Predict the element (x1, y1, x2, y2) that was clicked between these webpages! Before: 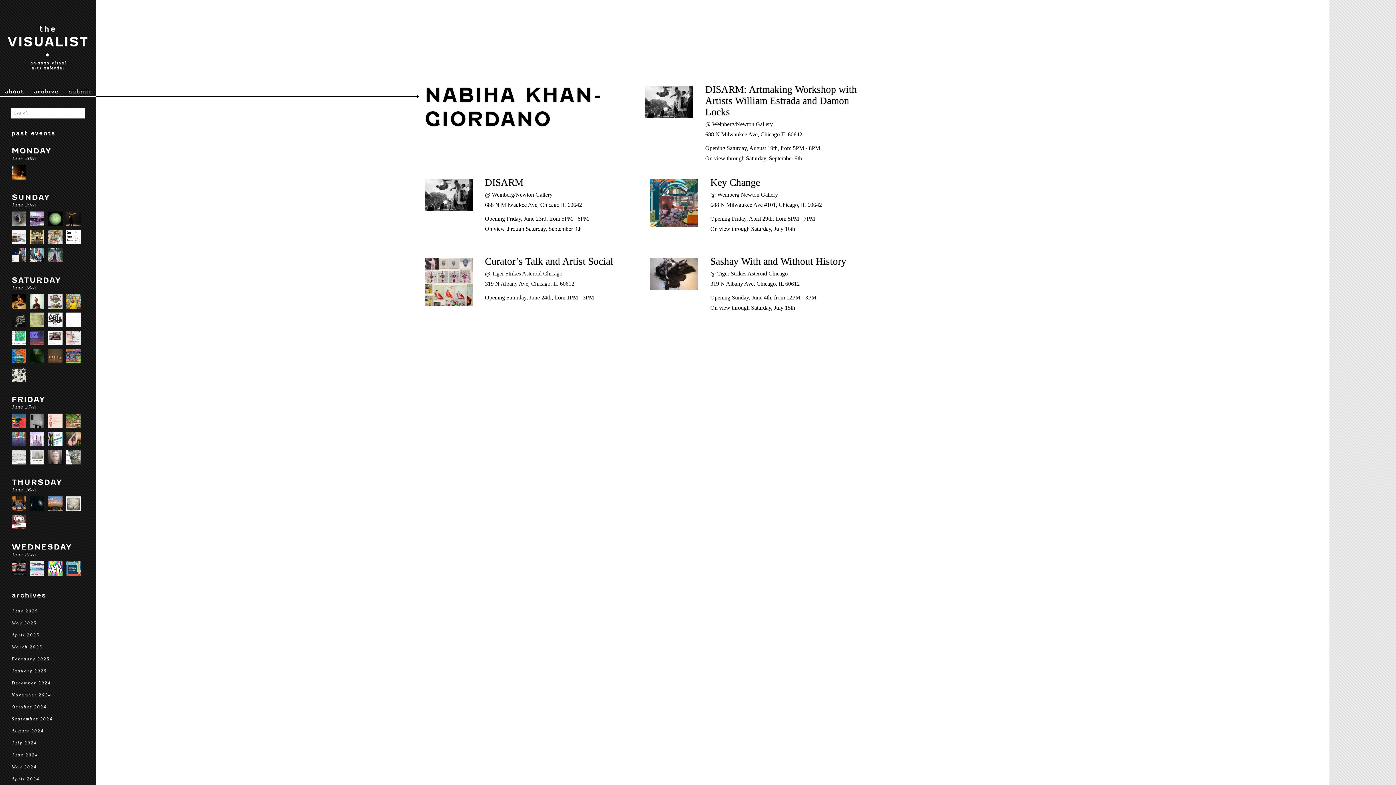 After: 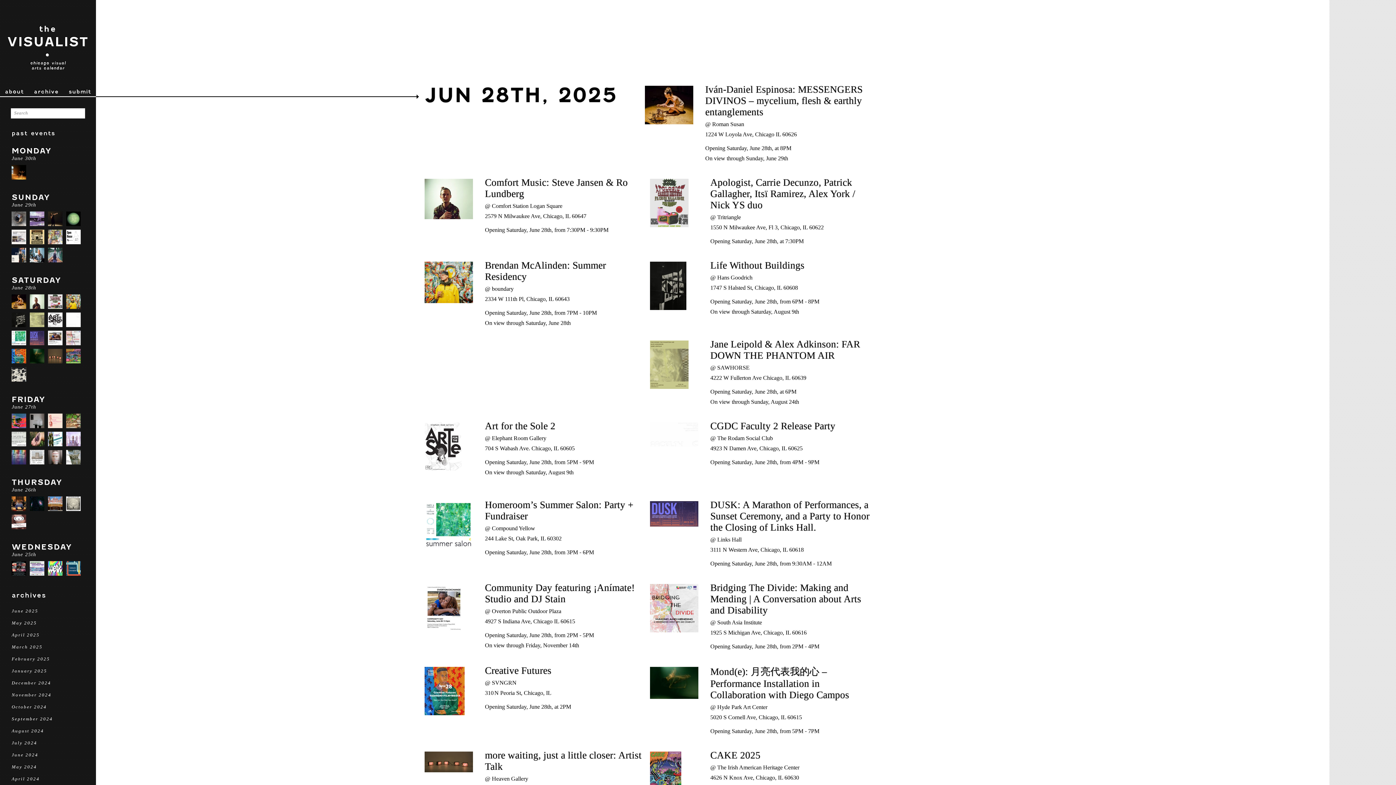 Action: label: SATURDAY
June 28th bbox: (11, 275, 84, 290)